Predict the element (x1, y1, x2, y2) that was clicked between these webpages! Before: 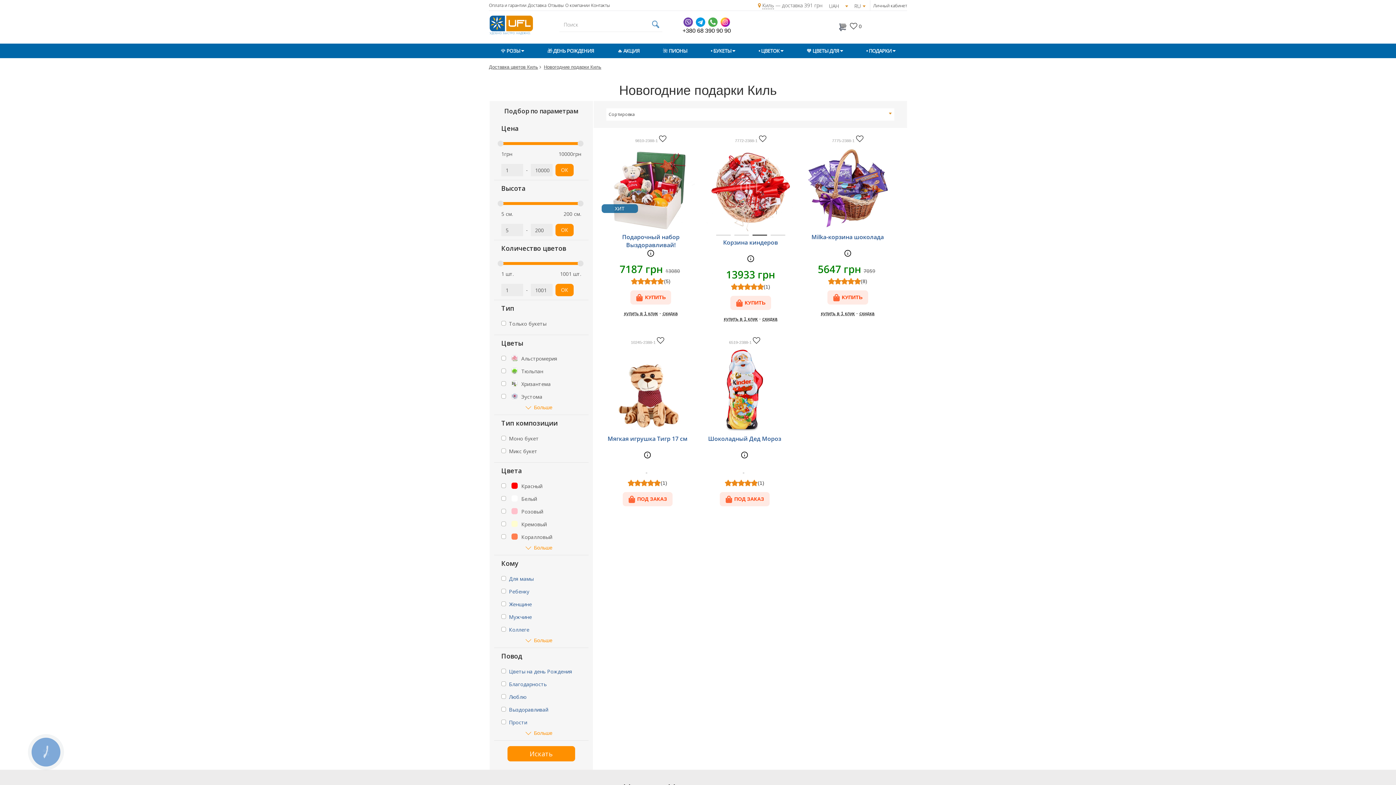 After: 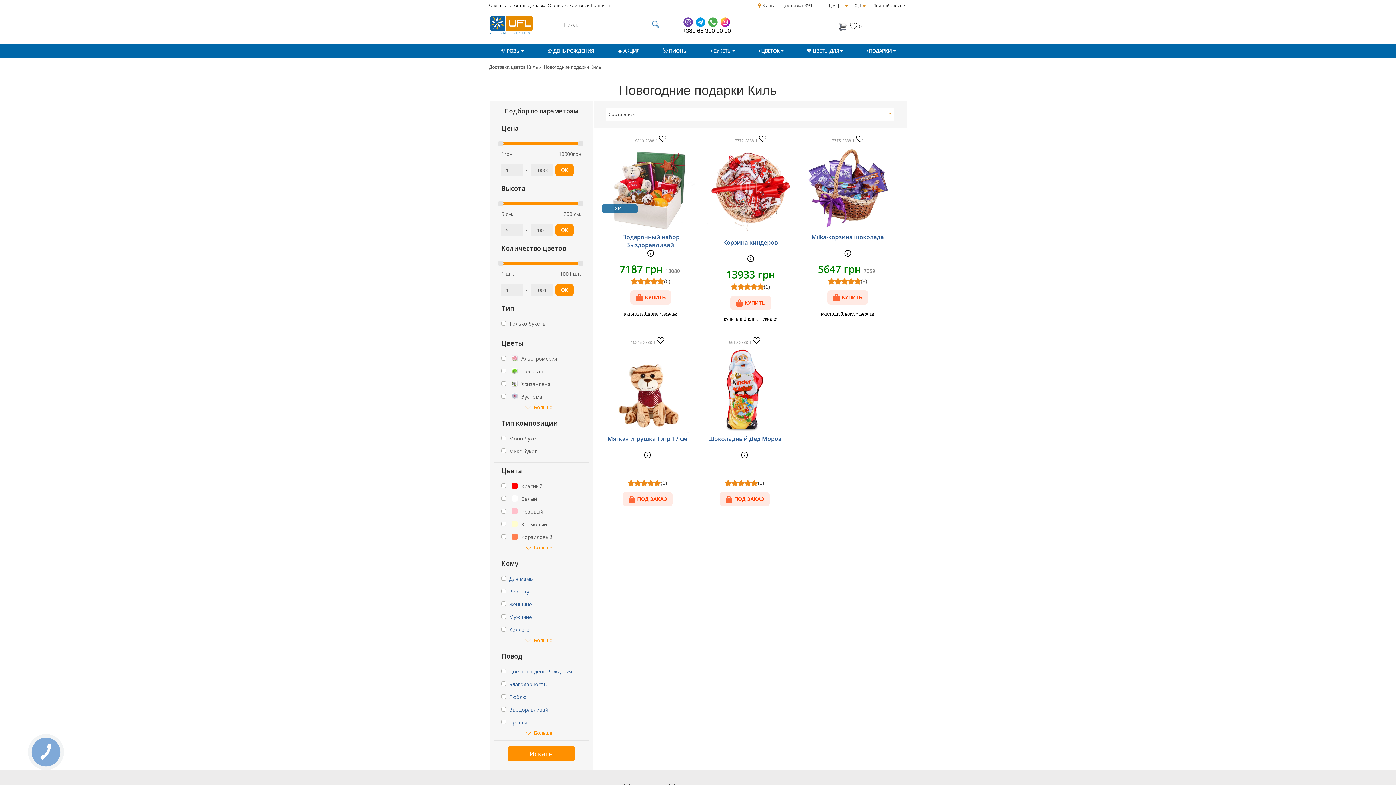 Action: bbox: (695, 18, 705, 24)